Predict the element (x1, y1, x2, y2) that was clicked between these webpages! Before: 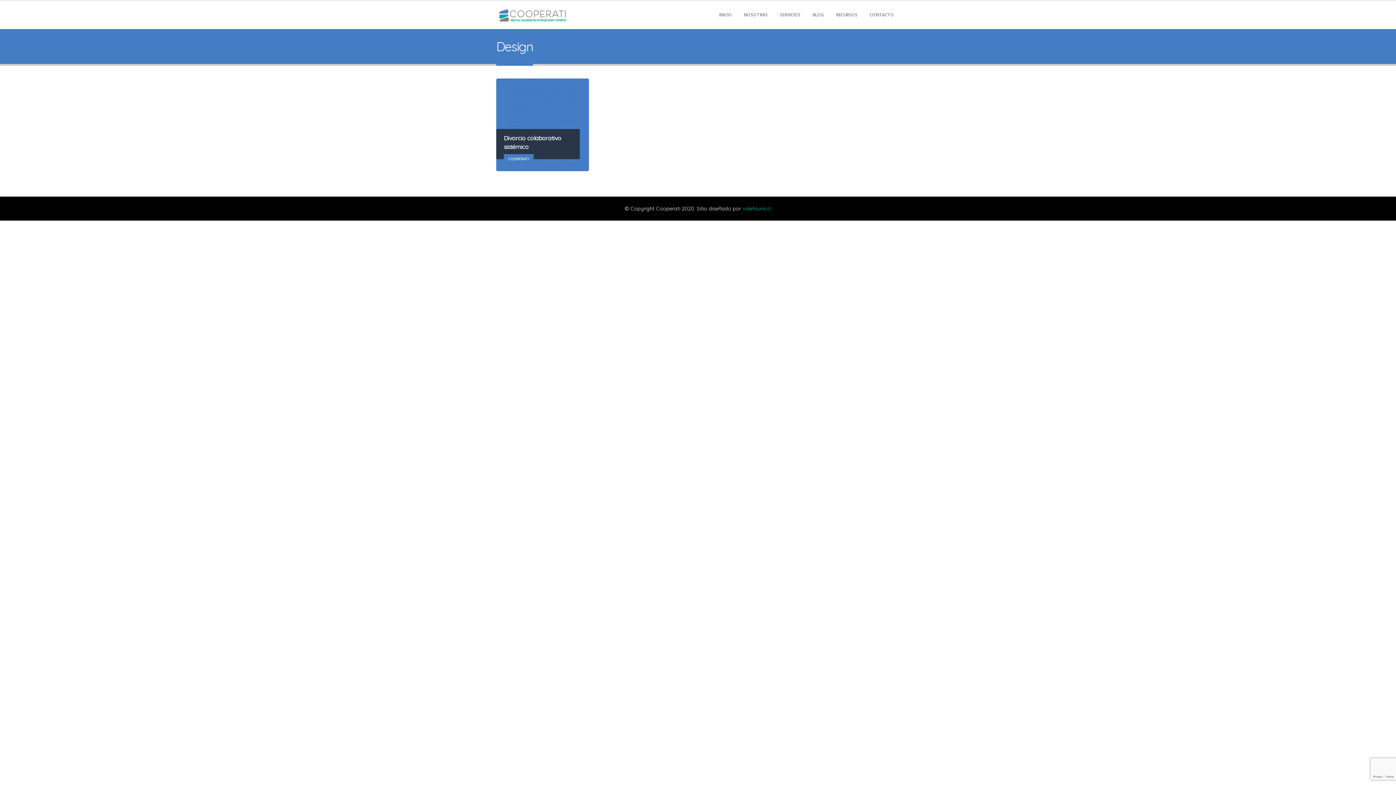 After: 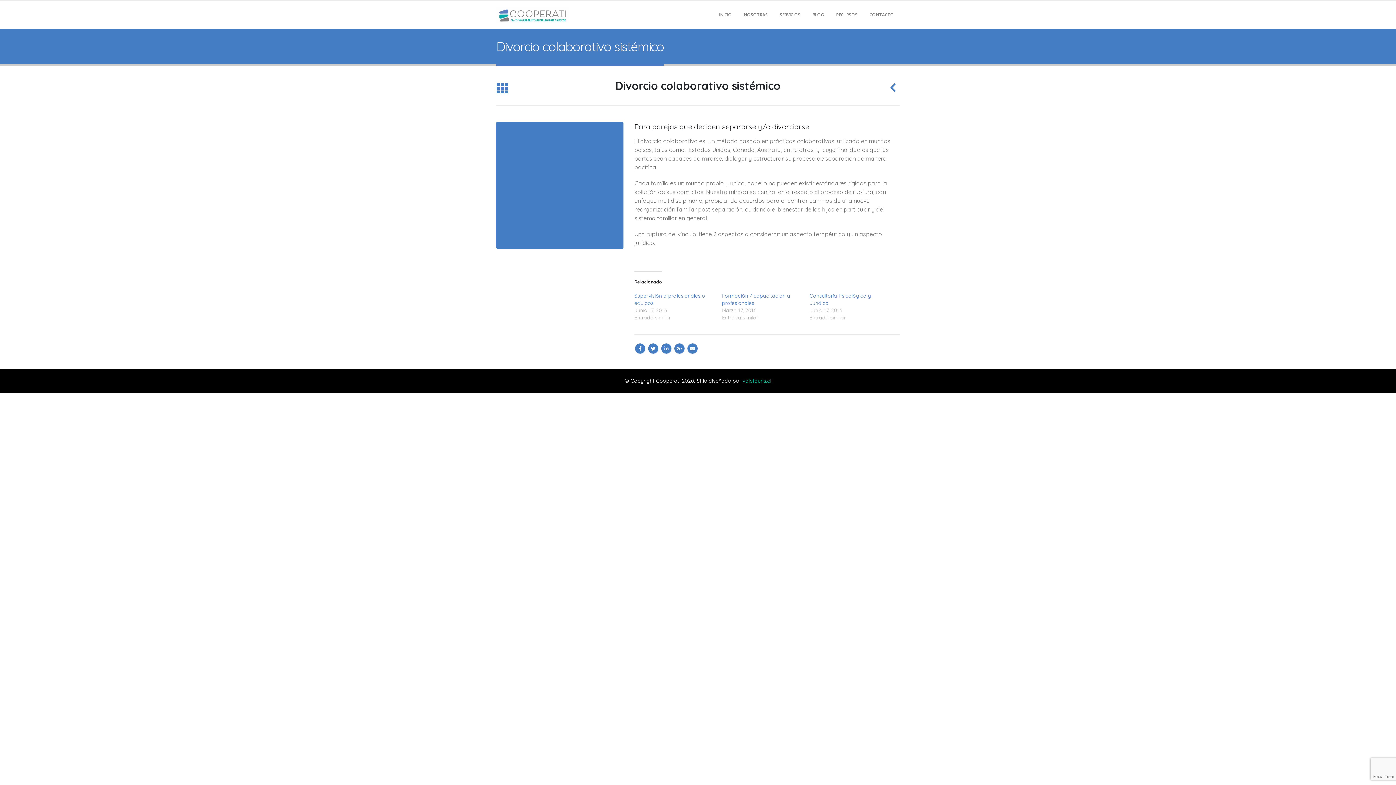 Action: label: Divorcio colaborativo sistémico
COOPERATI bbox: (496, 78, 589, 171)